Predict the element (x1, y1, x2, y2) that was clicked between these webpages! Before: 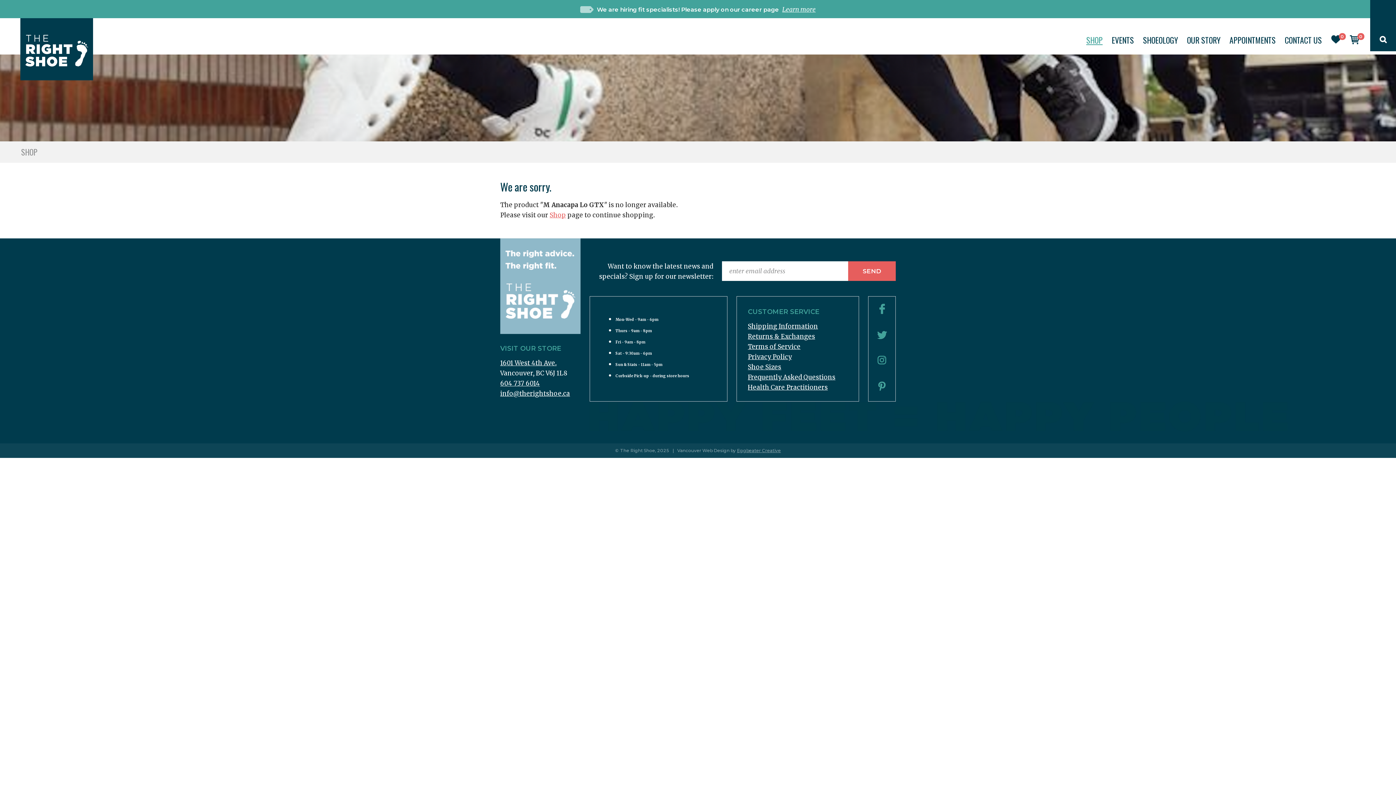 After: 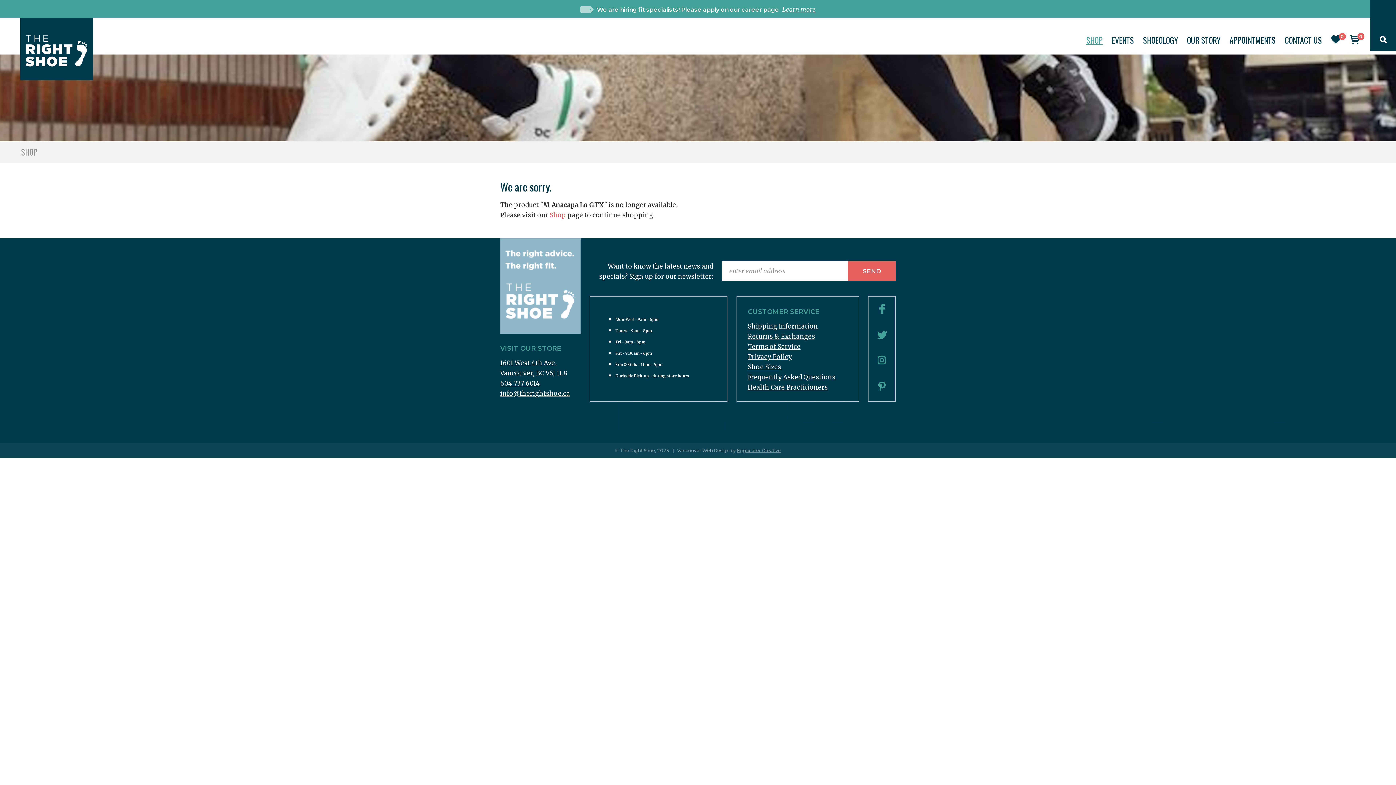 Action: bbox: (878, 385, 885, 393)